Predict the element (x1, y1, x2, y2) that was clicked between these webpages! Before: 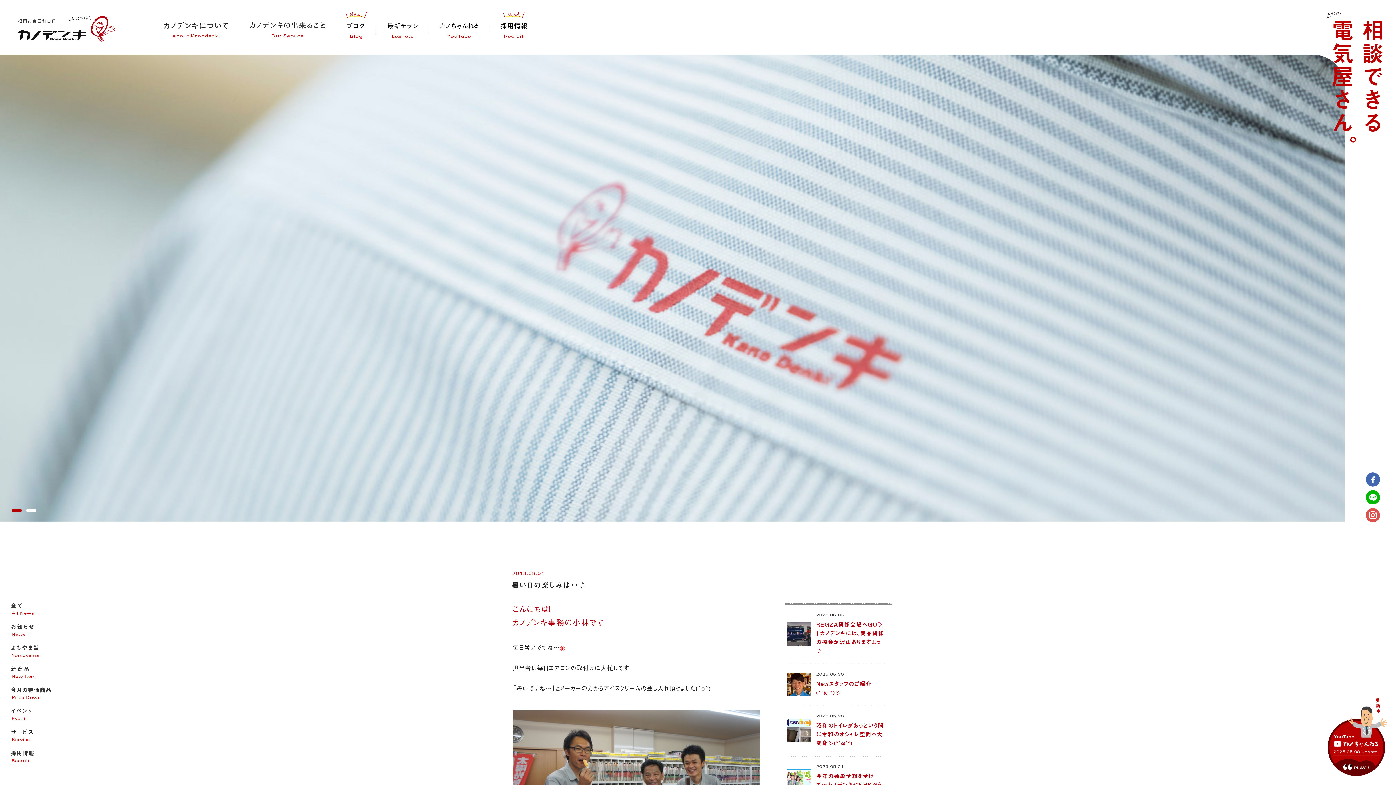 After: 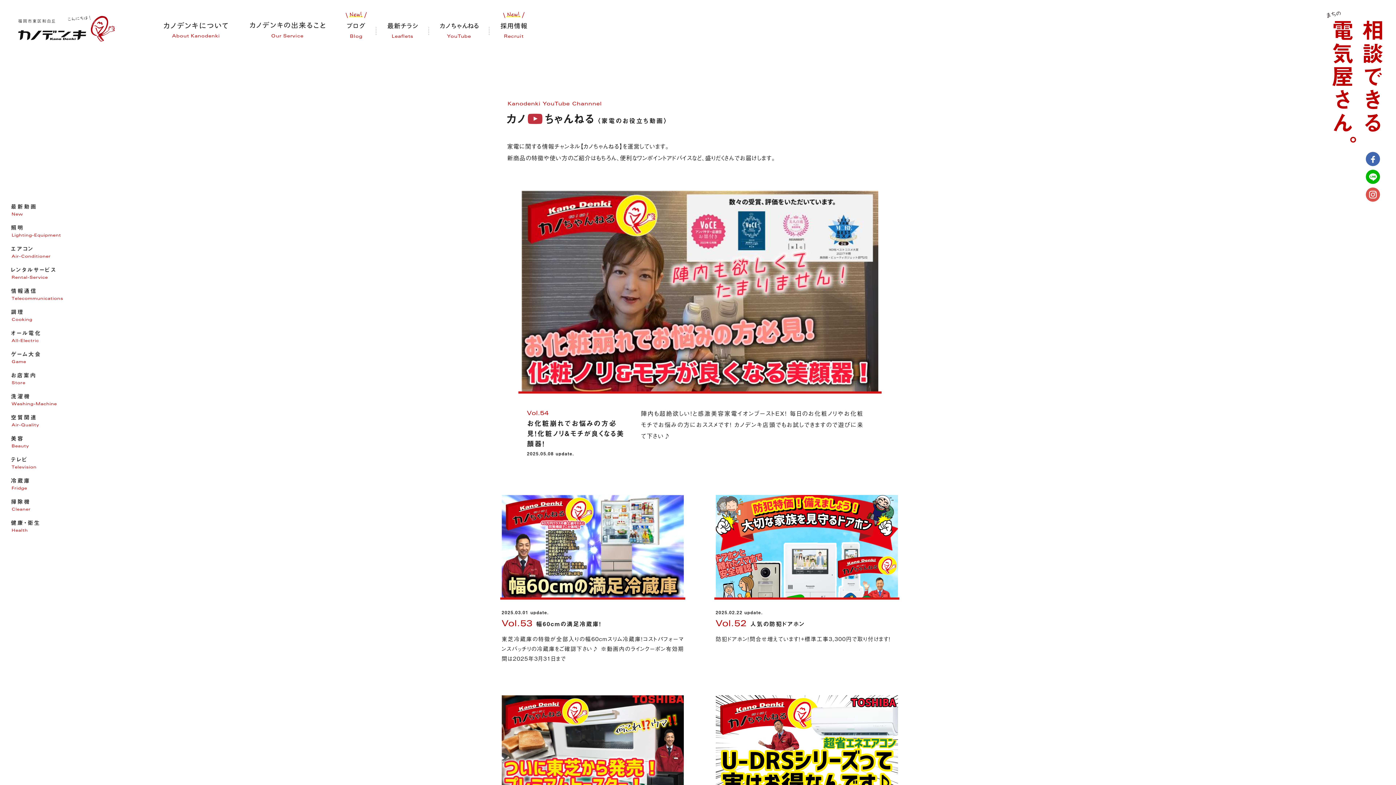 Action: label: 2025.05.08 update. bbox: (1328, 721, 1385, 776)